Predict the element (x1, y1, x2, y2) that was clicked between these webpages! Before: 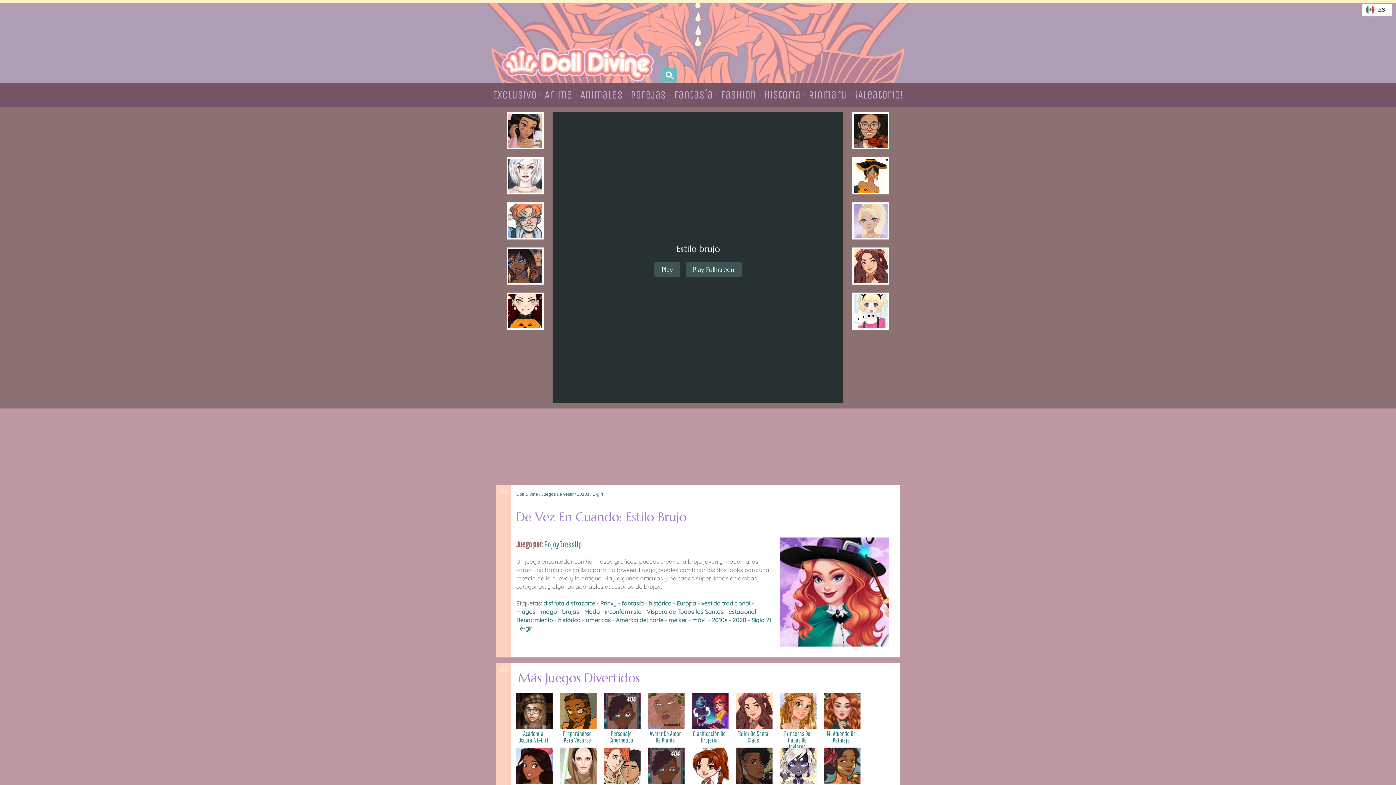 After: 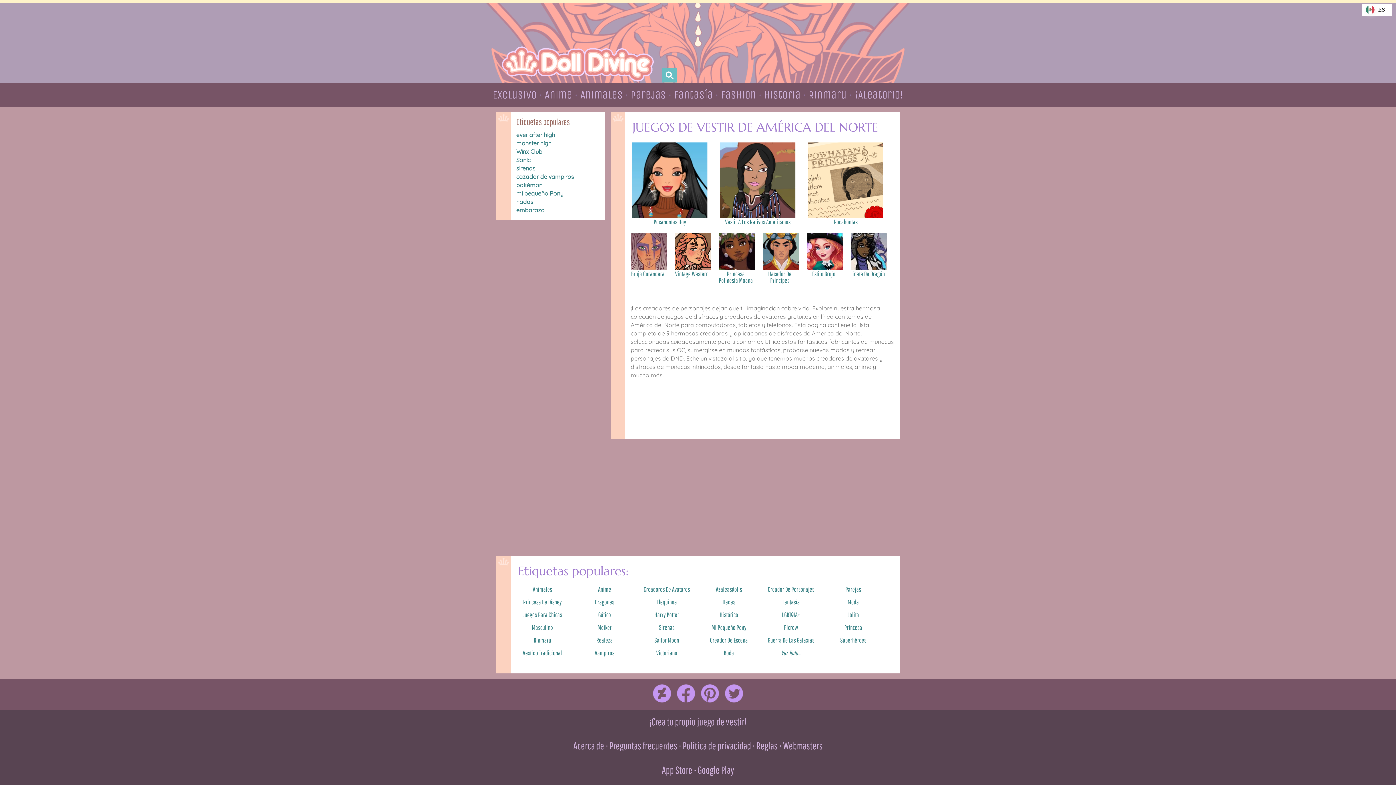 Action: bbox: (616, 616, 663, 624) label: América del norte